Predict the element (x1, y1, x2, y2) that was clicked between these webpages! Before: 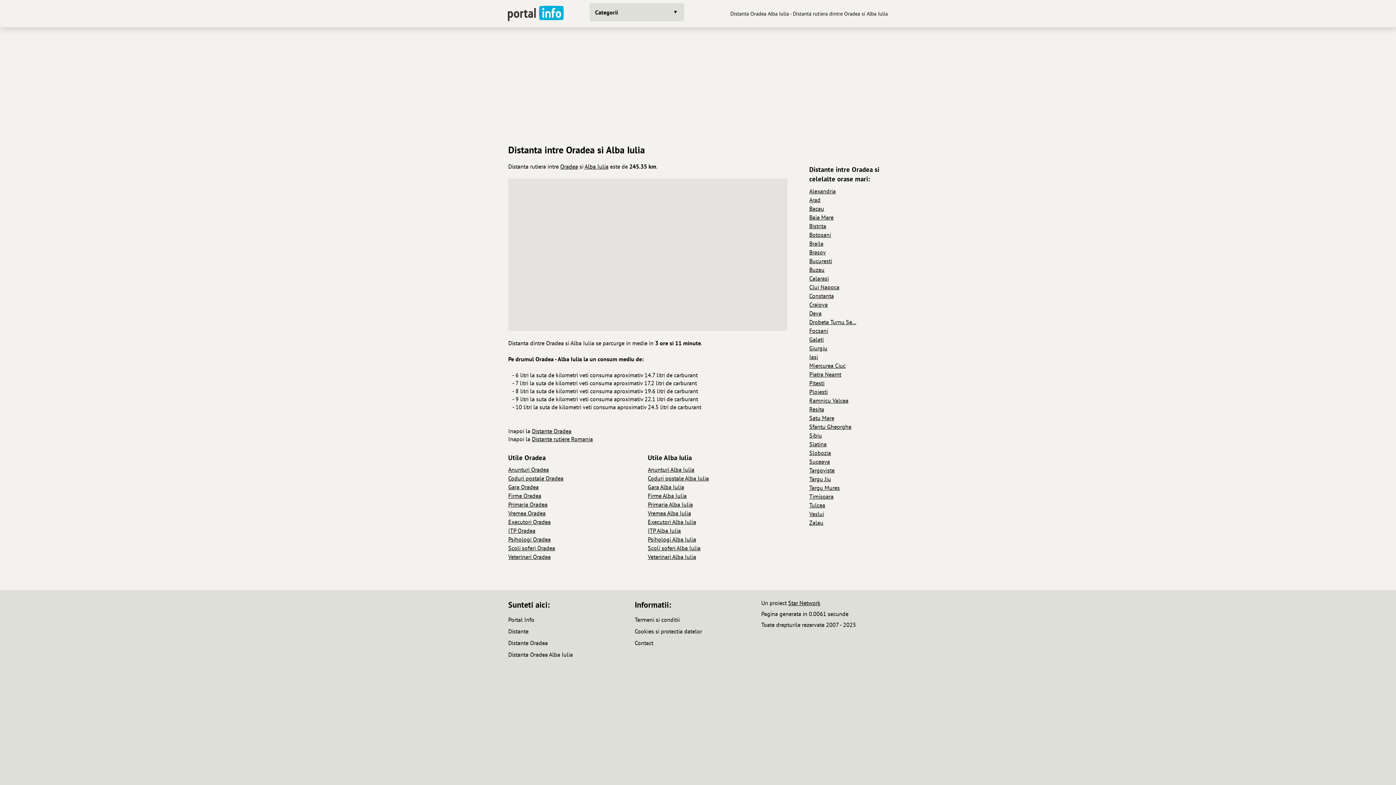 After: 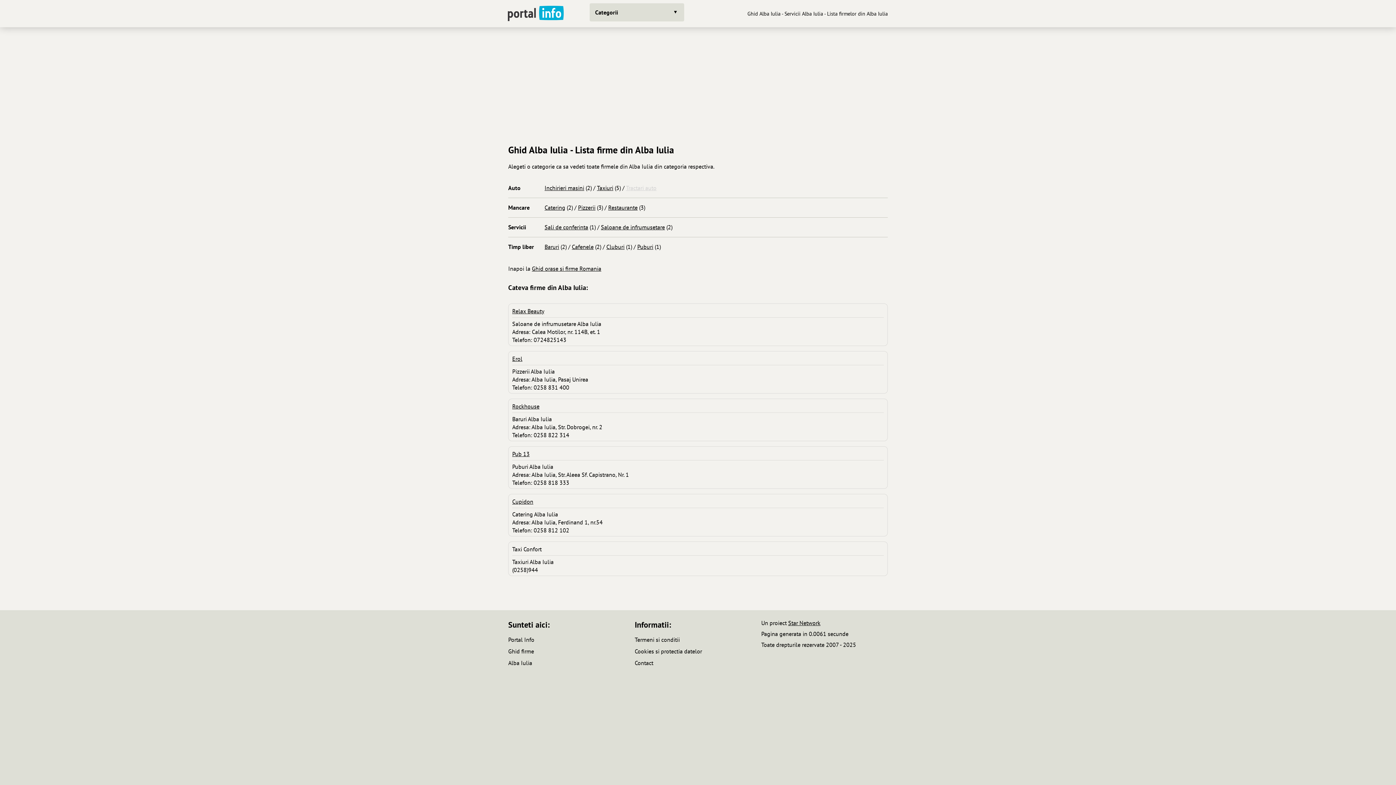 Action: label: Firme Alba Iulia bbox: (648, 492, 686, 499)